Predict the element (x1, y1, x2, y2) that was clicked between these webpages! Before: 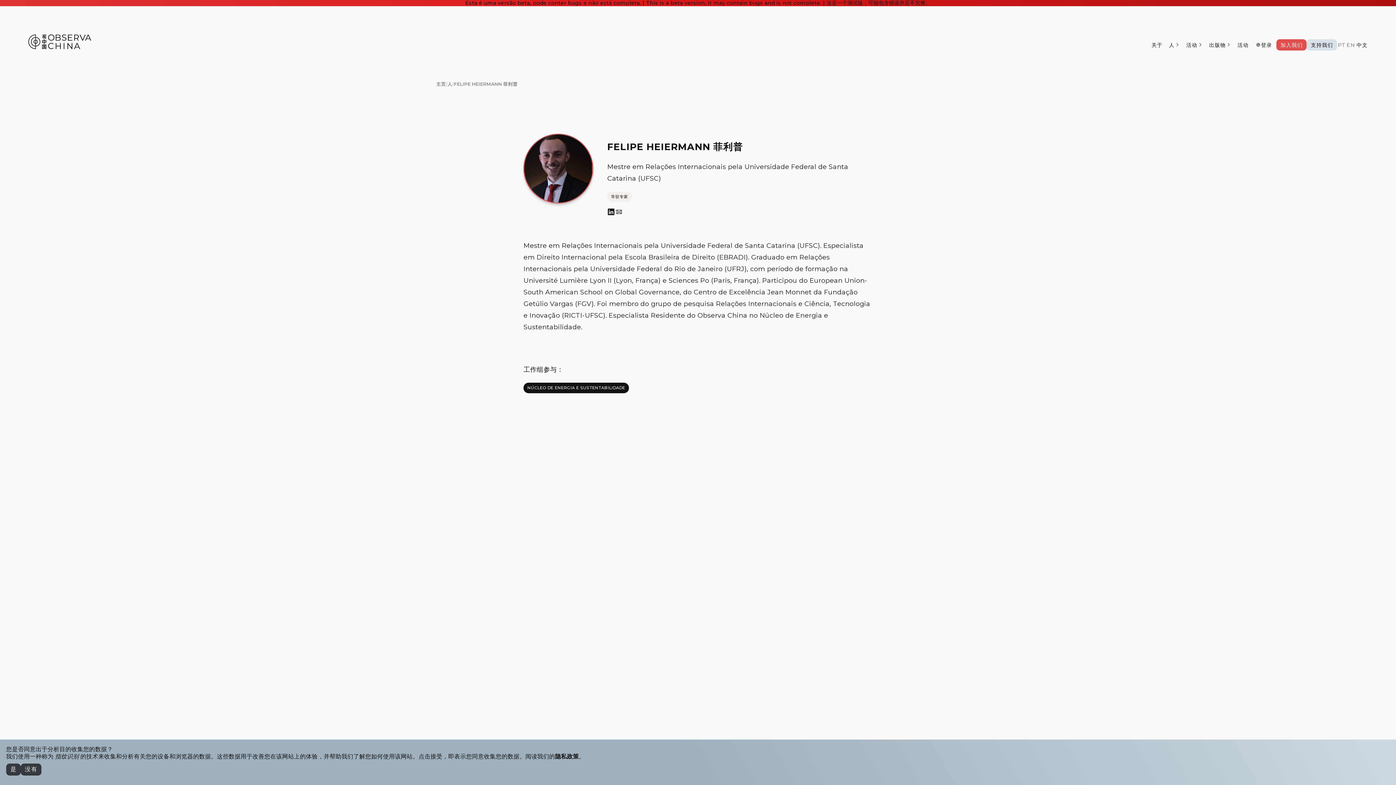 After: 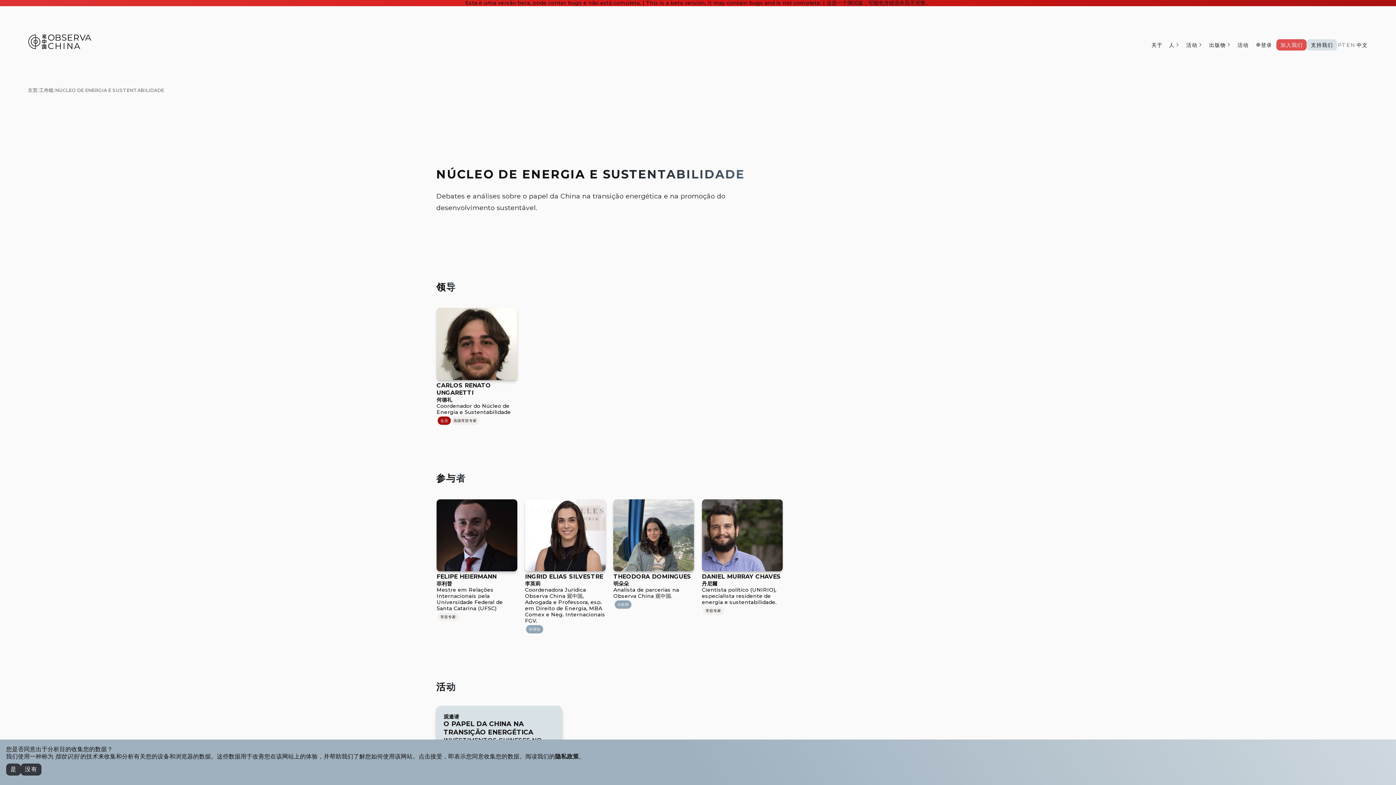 Action: label: Núcleo de Energia e Sustentabilidade bbox: (523, 382, 629, 393)